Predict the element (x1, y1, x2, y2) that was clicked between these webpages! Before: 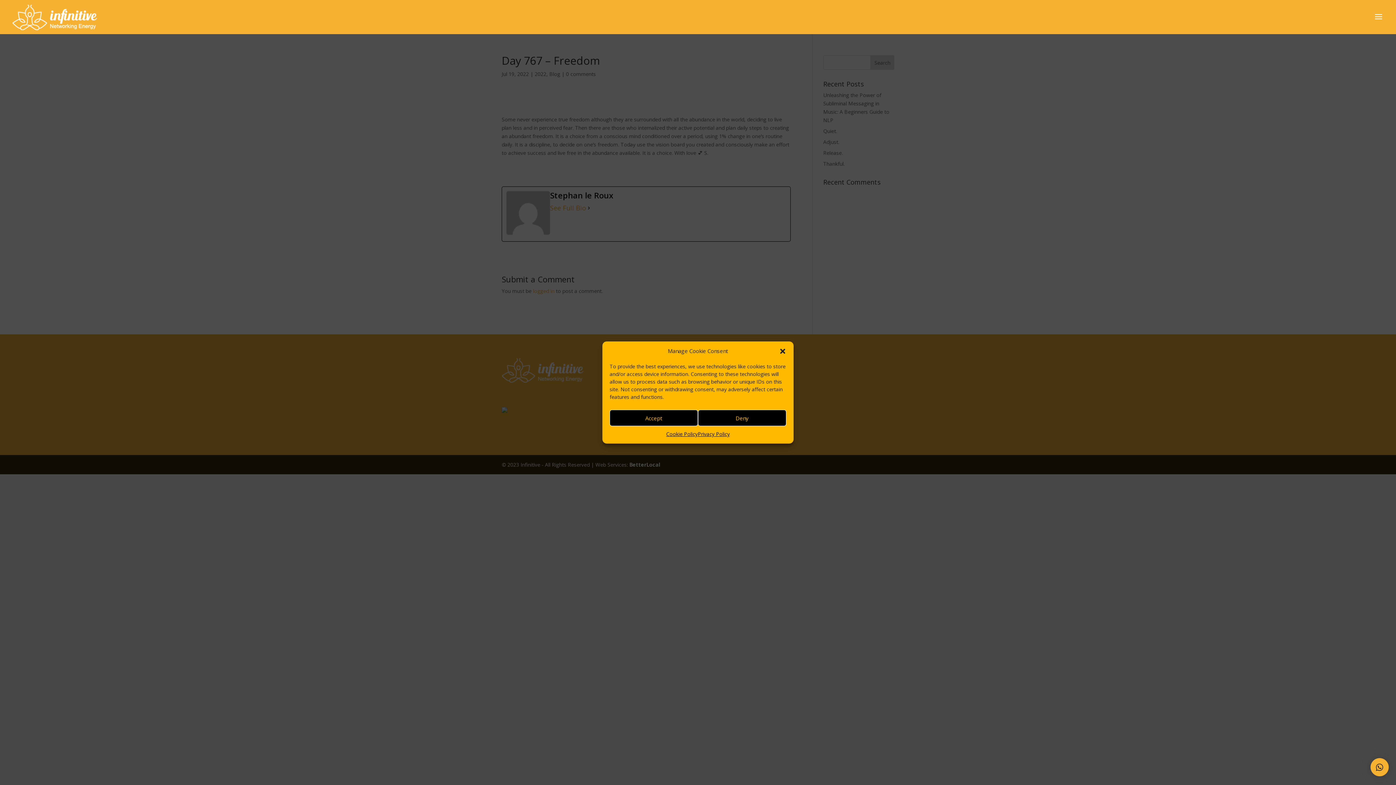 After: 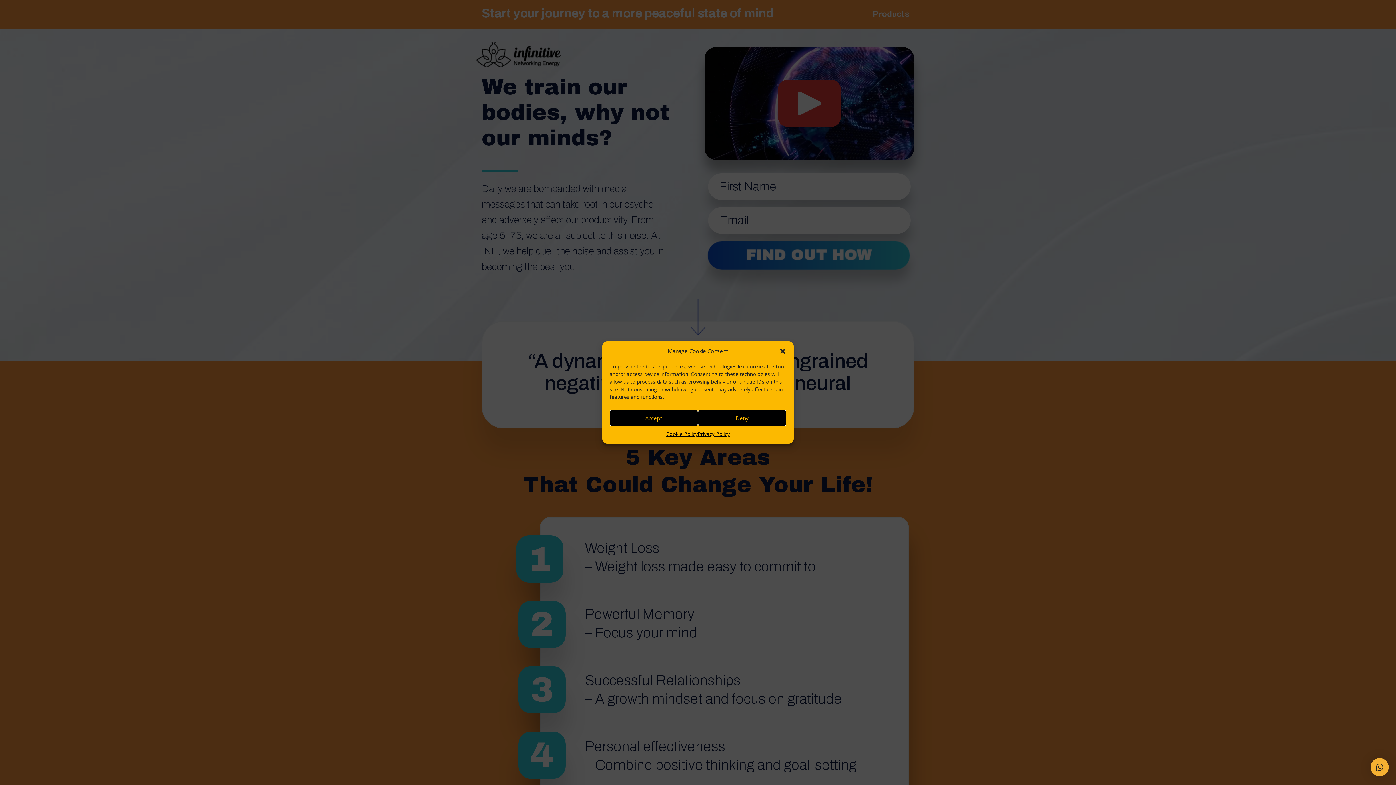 Action: bbox: (12, 13, 97, 19)